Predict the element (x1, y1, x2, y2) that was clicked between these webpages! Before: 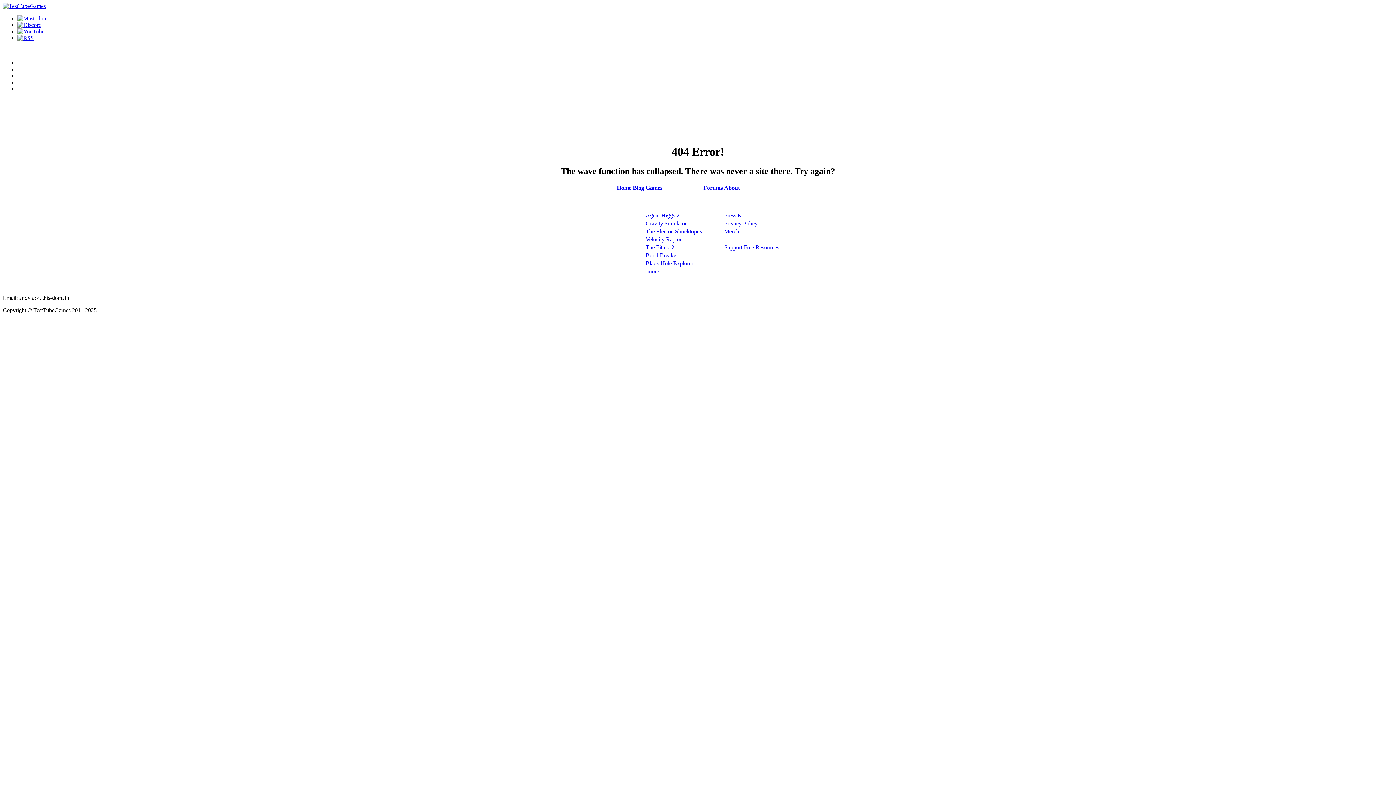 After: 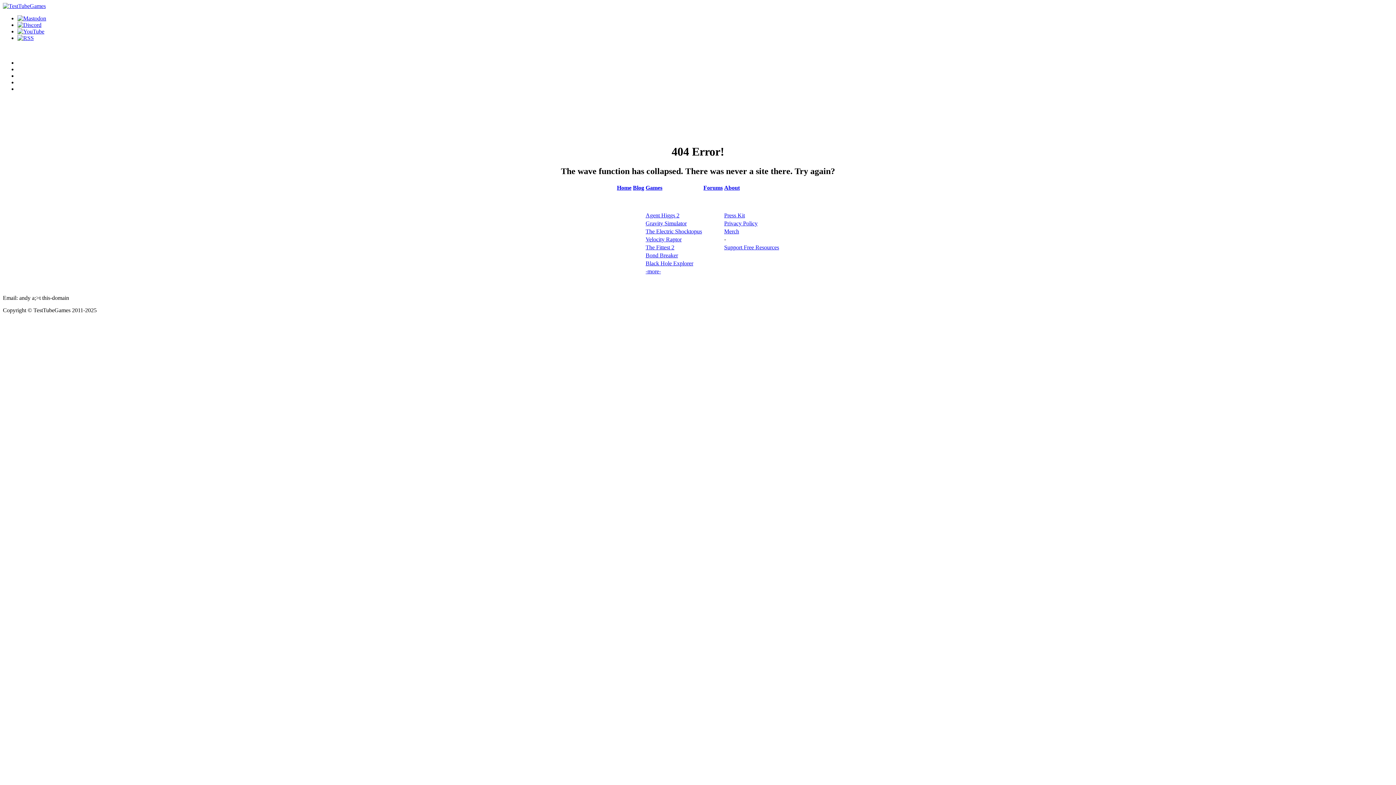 Action: label: The Fittest 2 bbox: (645, 244, 674, 250)